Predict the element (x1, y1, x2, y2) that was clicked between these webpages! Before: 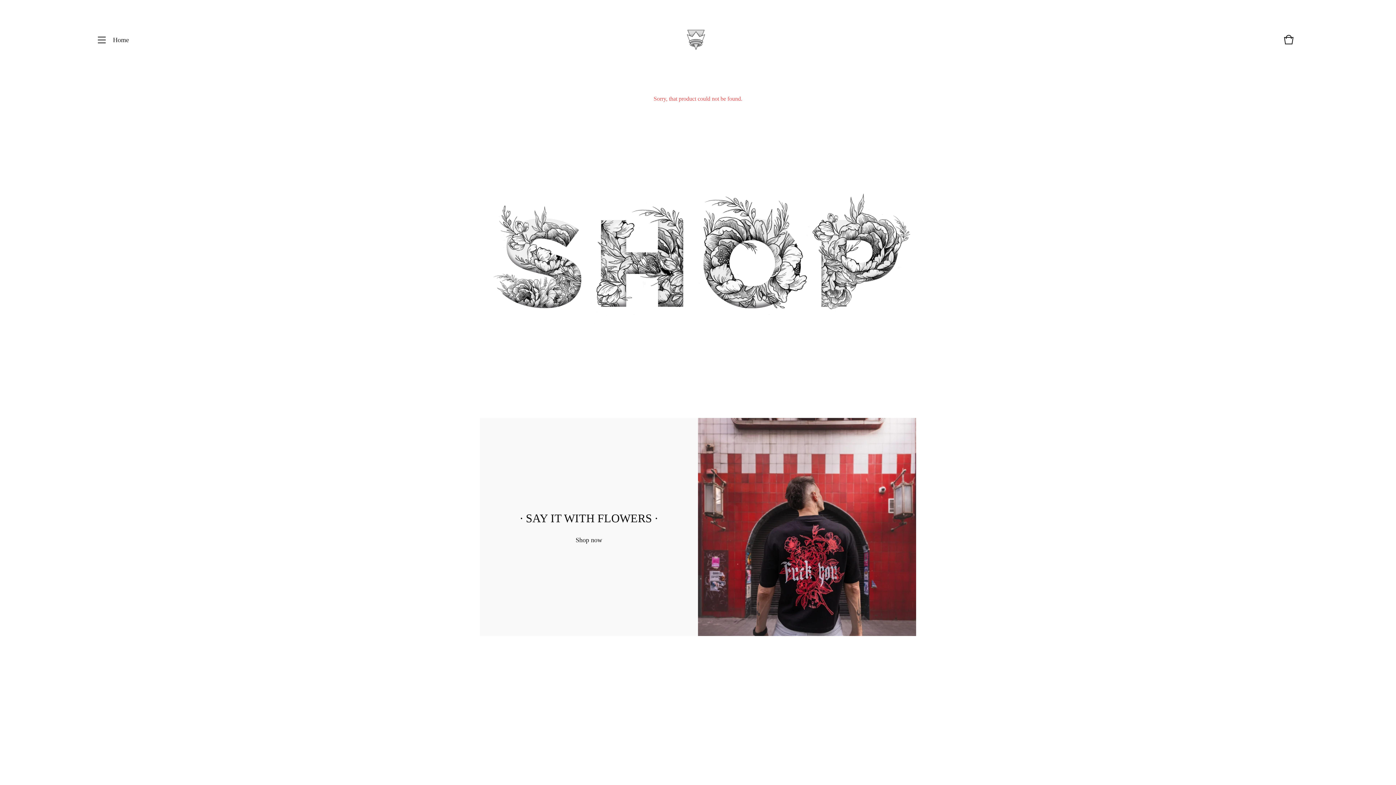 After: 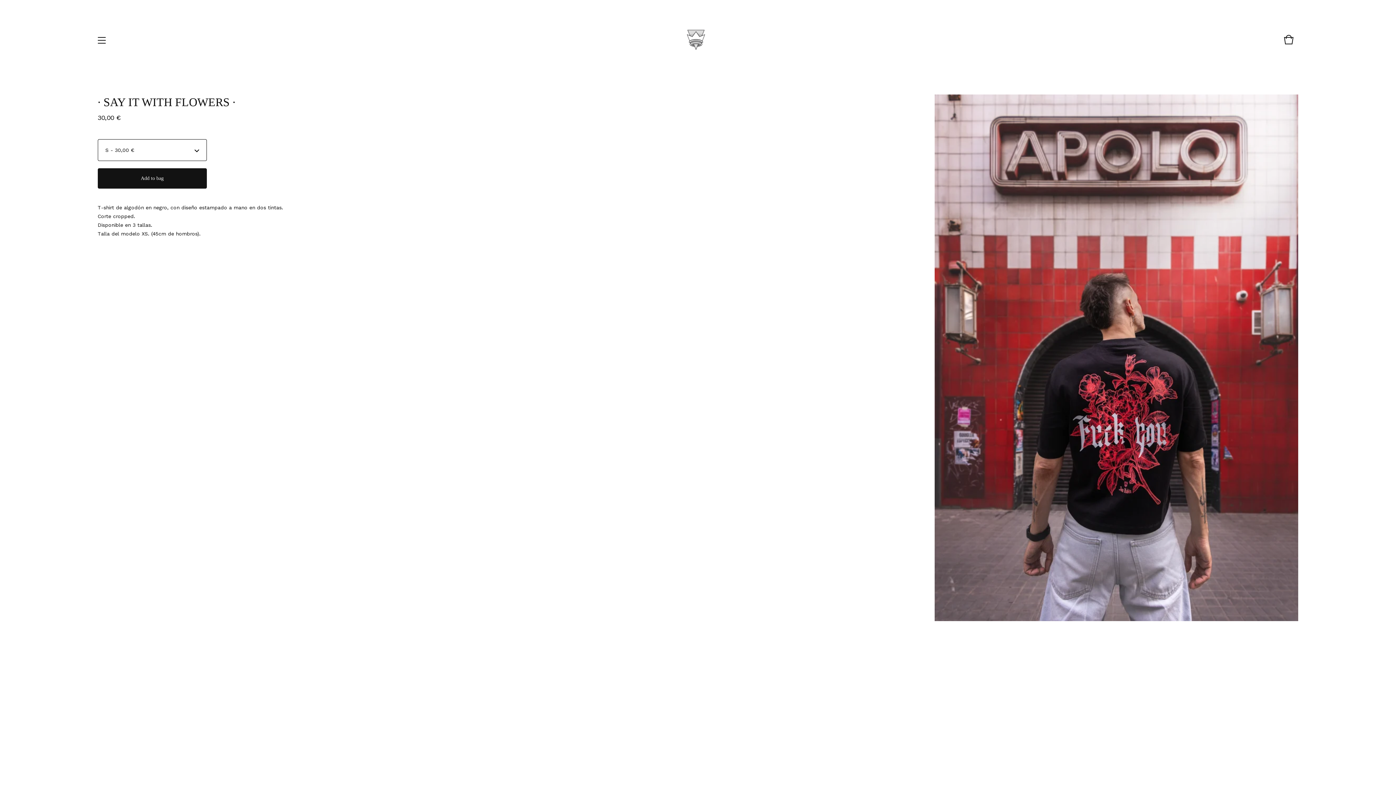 Action: label: · SAY IT WITH FLOWERS ·
Shop now bbox: (480, 418, 916, 636)